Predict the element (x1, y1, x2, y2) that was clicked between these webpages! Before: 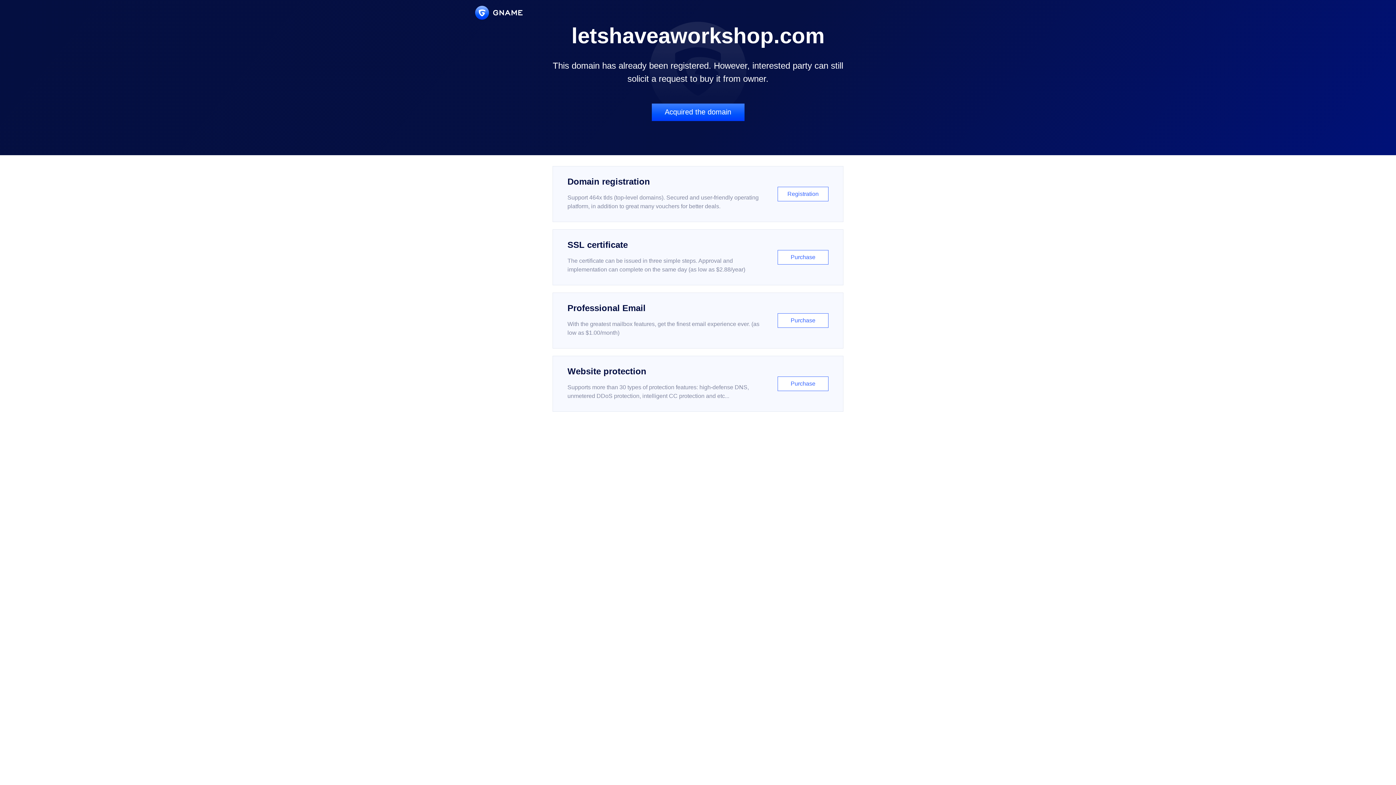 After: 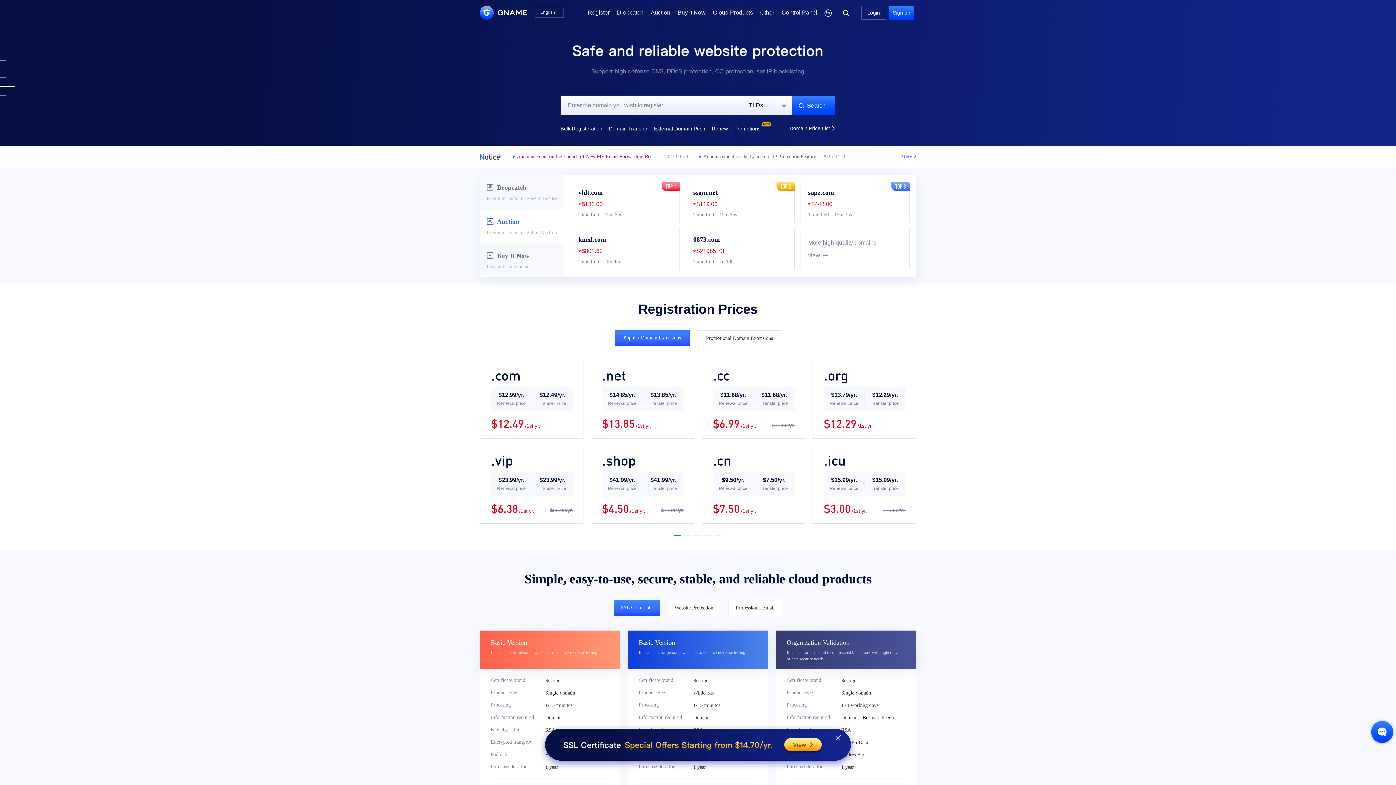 Action: bbox: (475, 5, 522, 19)